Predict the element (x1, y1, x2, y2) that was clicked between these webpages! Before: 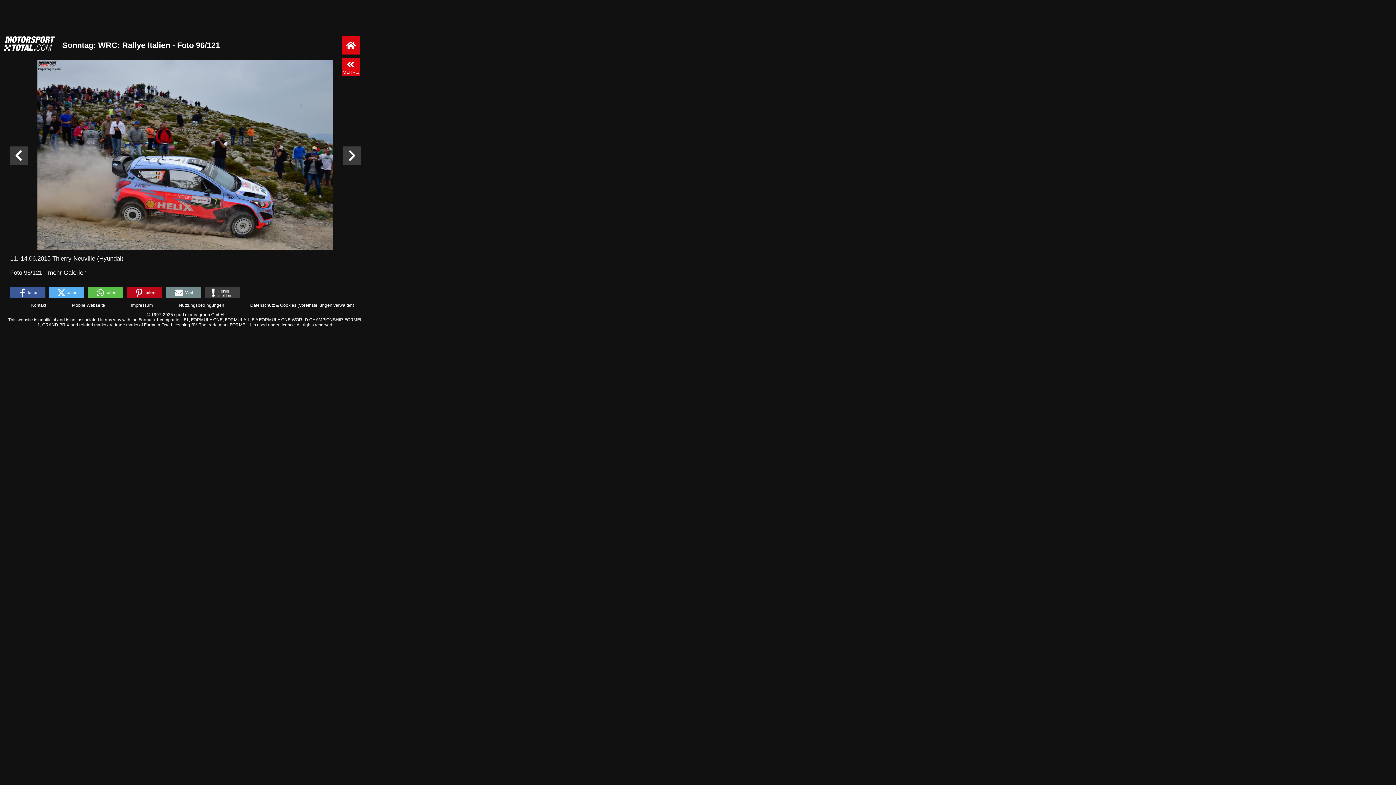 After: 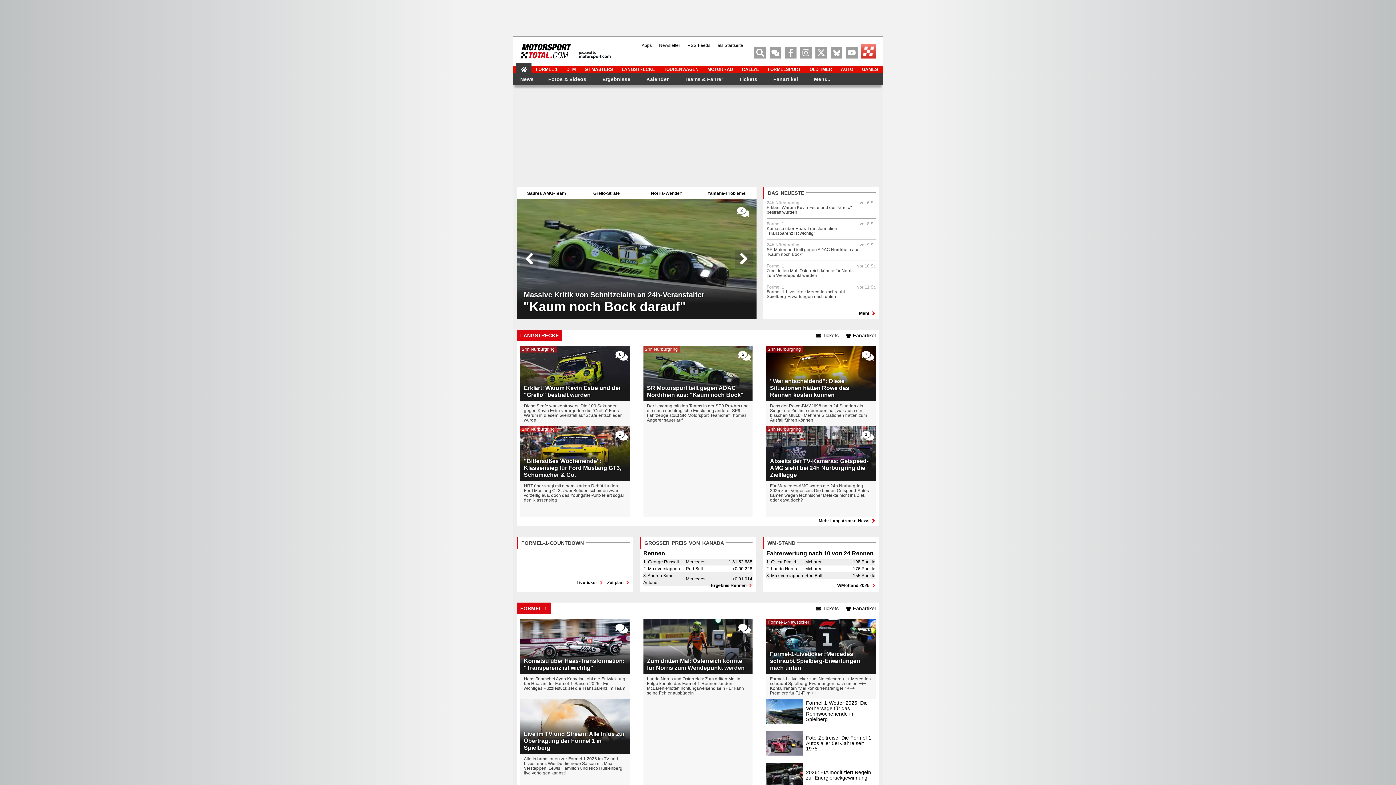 Action: bbox: (3, 45, 54, 52)